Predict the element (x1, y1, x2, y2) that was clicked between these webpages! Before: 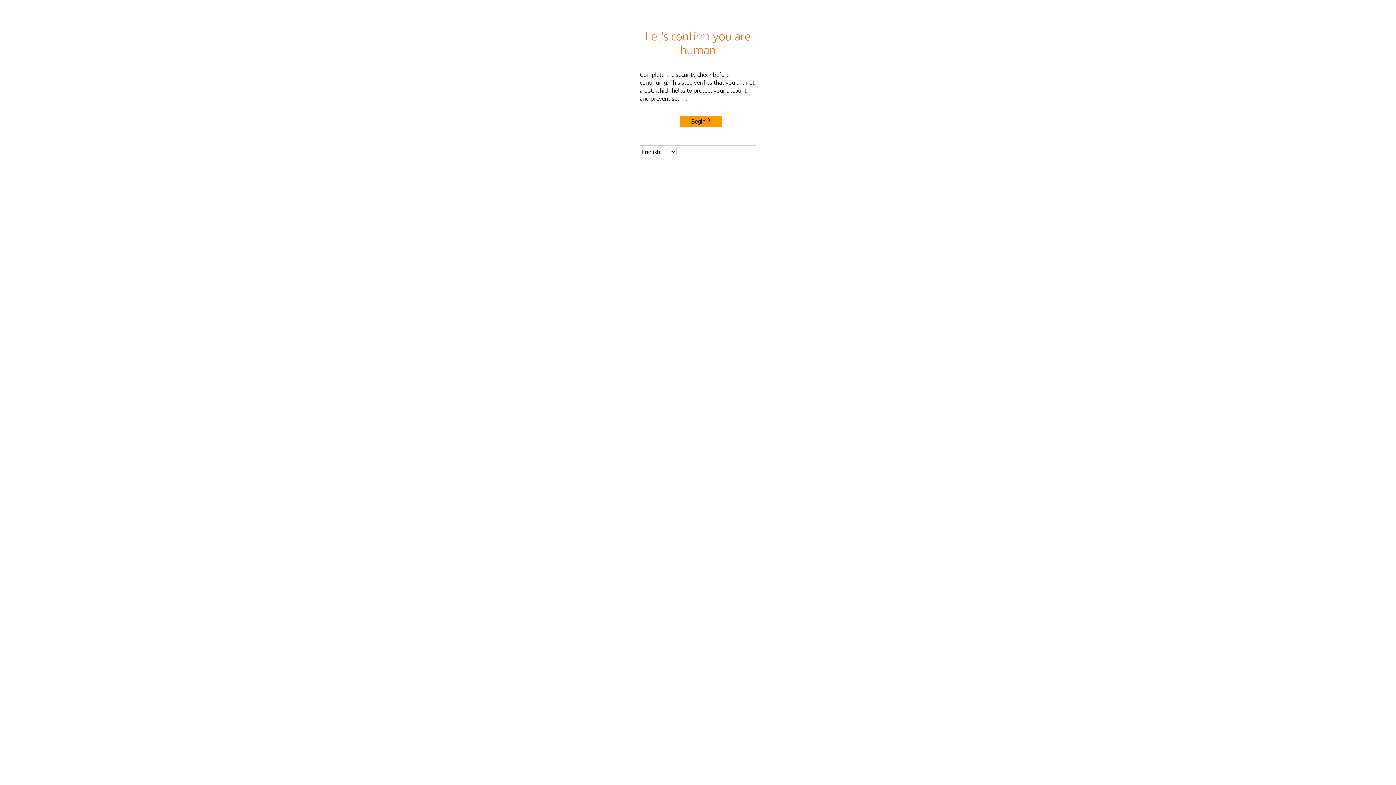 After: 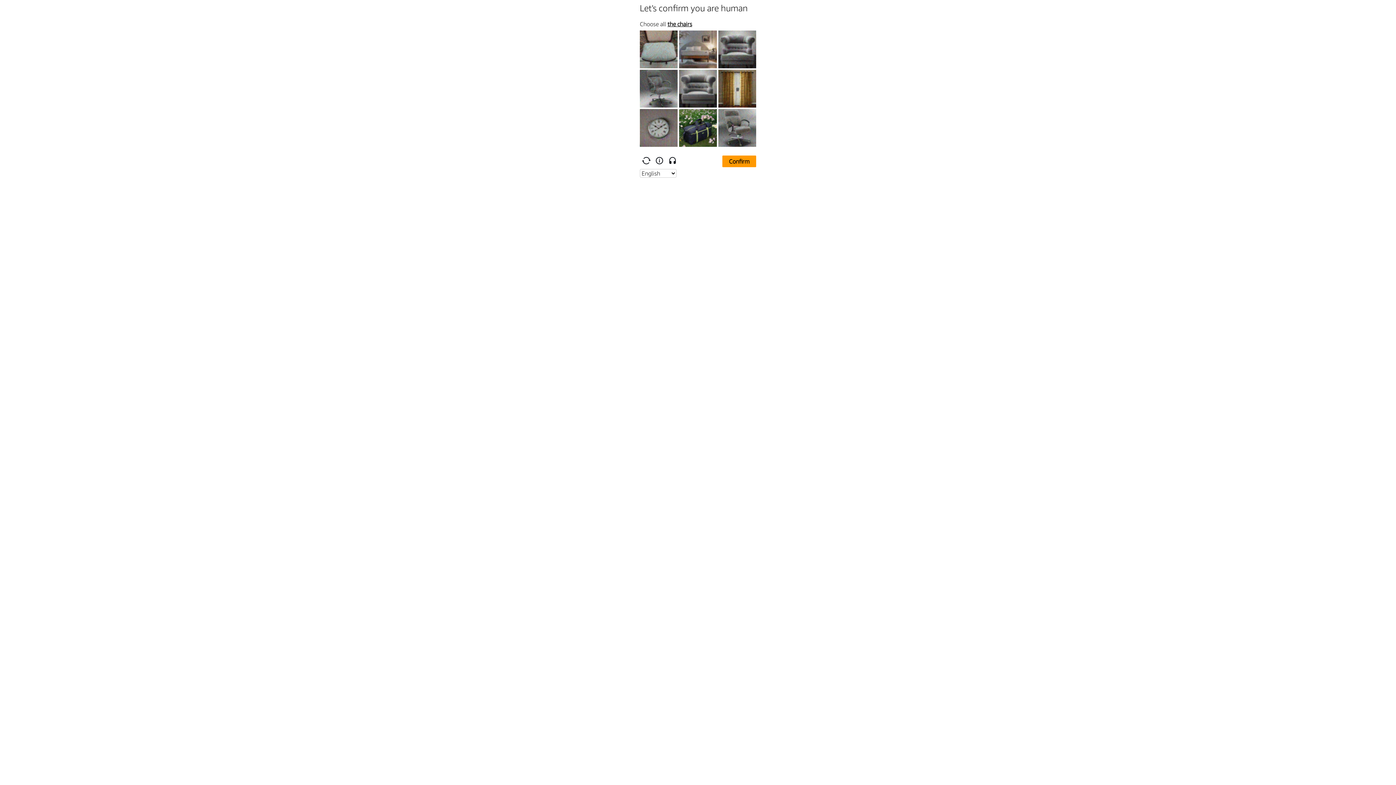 Action: bbox: (680, 115, 722, 127) label: Begin